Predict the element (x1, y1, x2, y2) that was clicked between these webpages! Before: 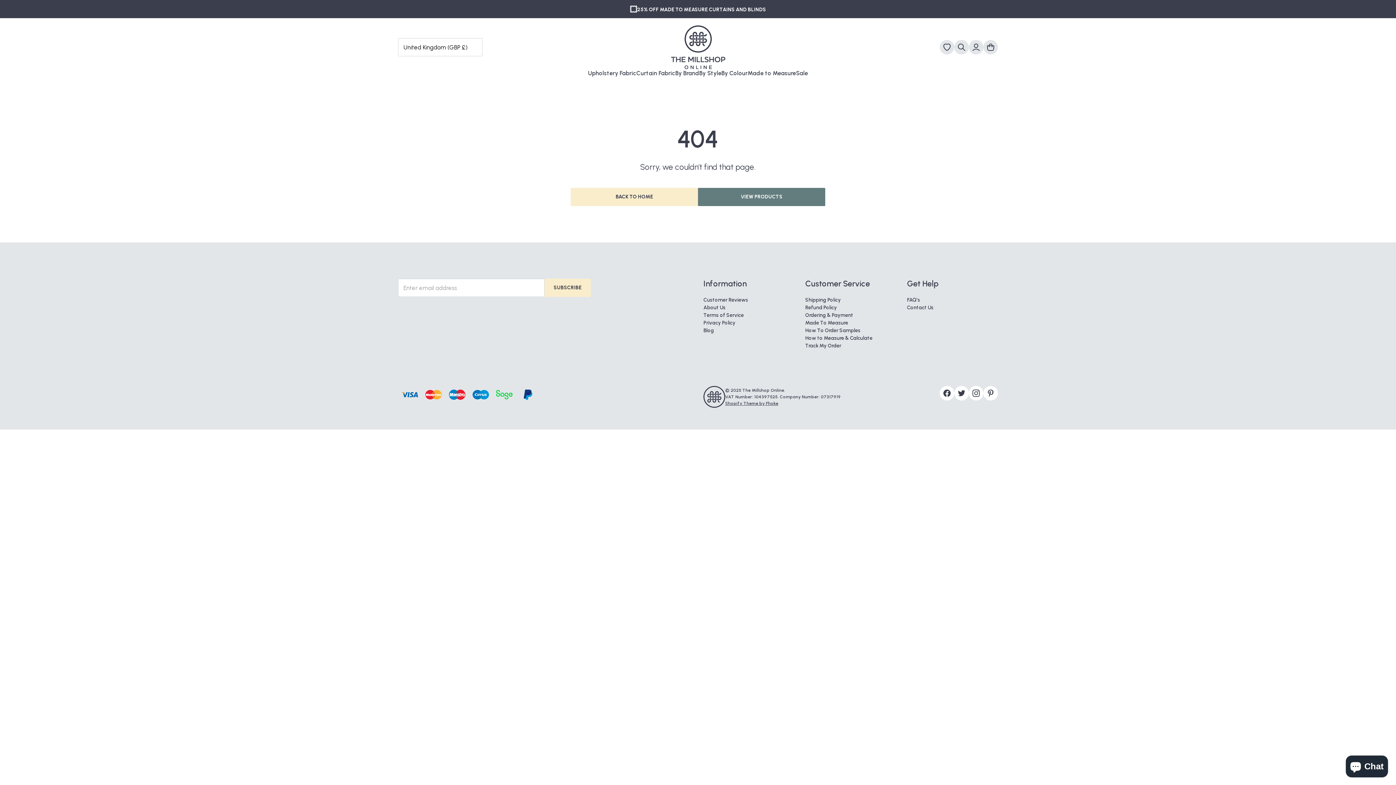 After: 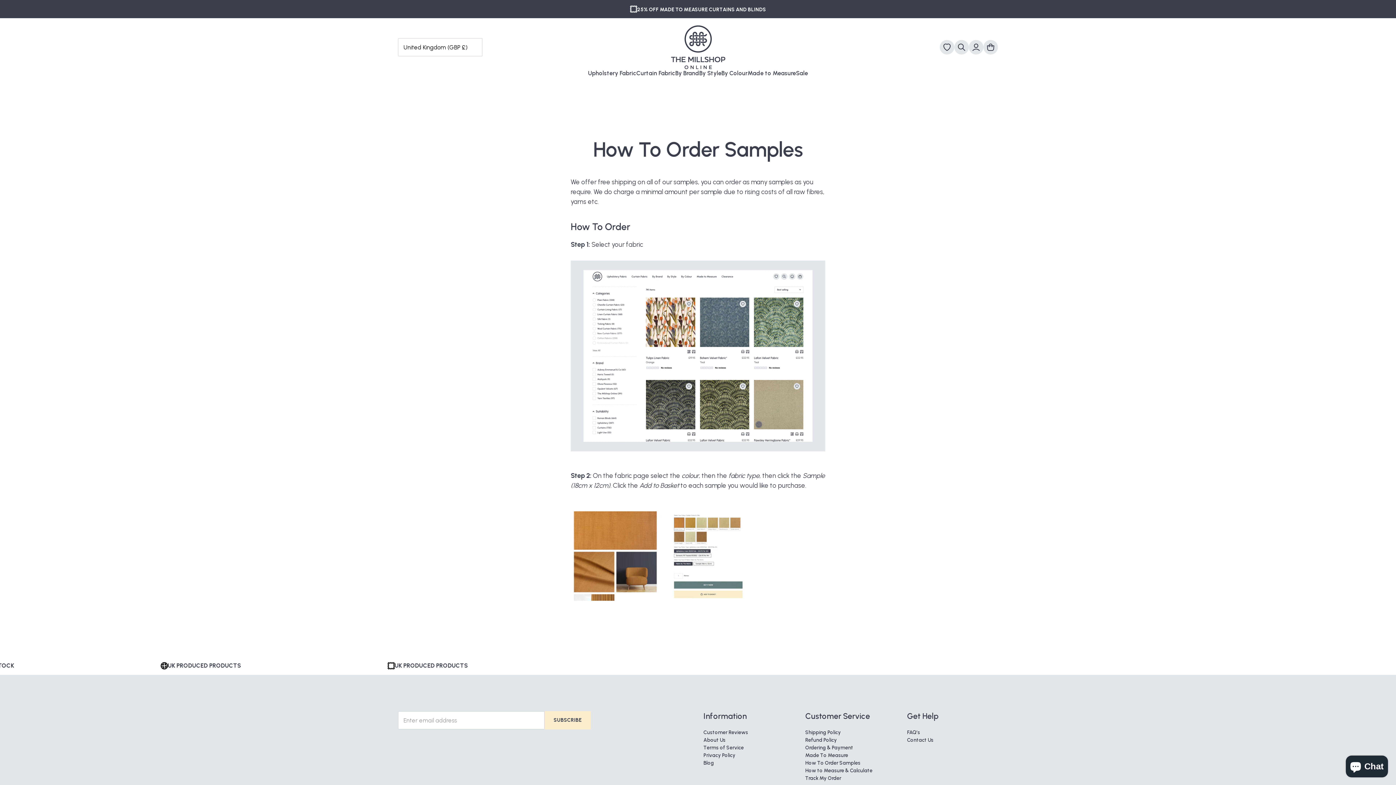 Action: label: How To Order Samples bbox: (805, 327, 860, 333)